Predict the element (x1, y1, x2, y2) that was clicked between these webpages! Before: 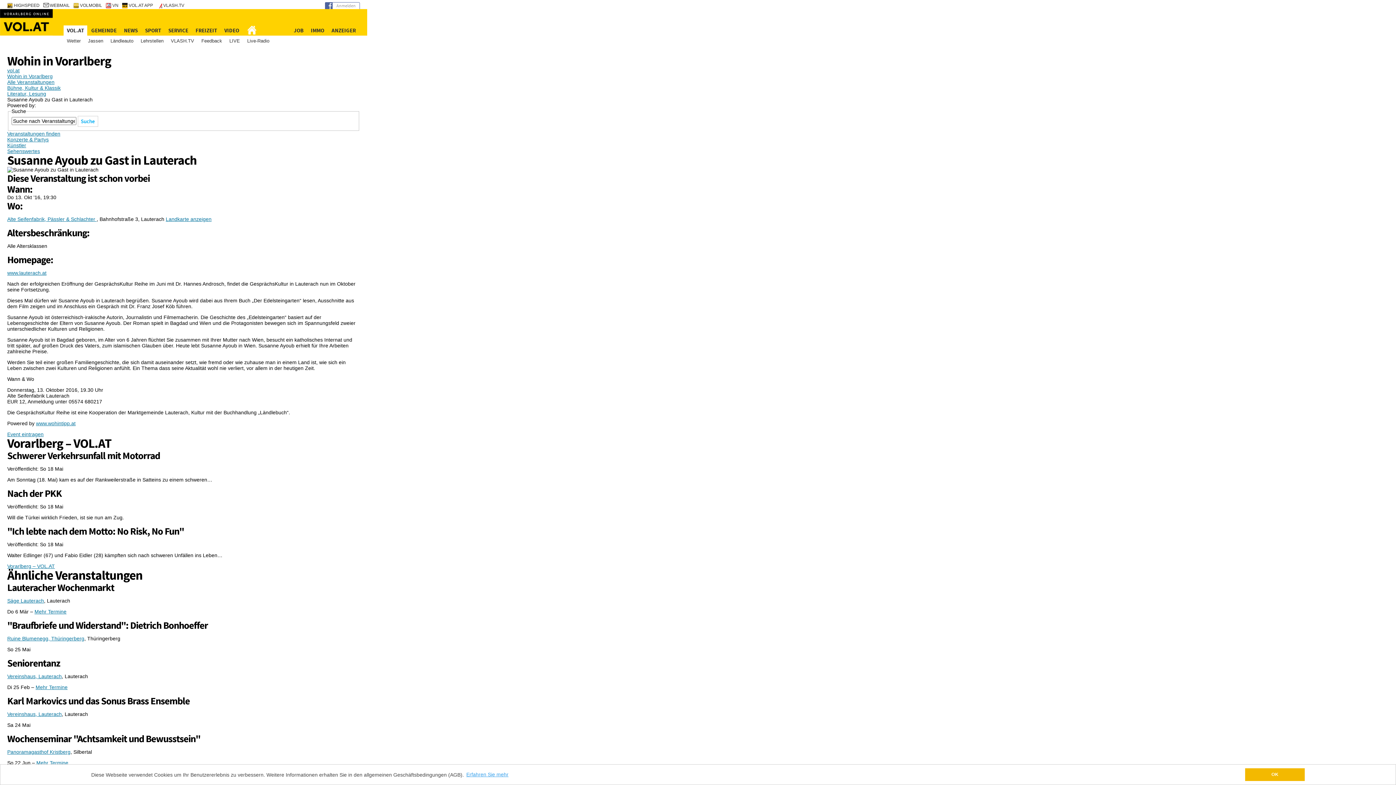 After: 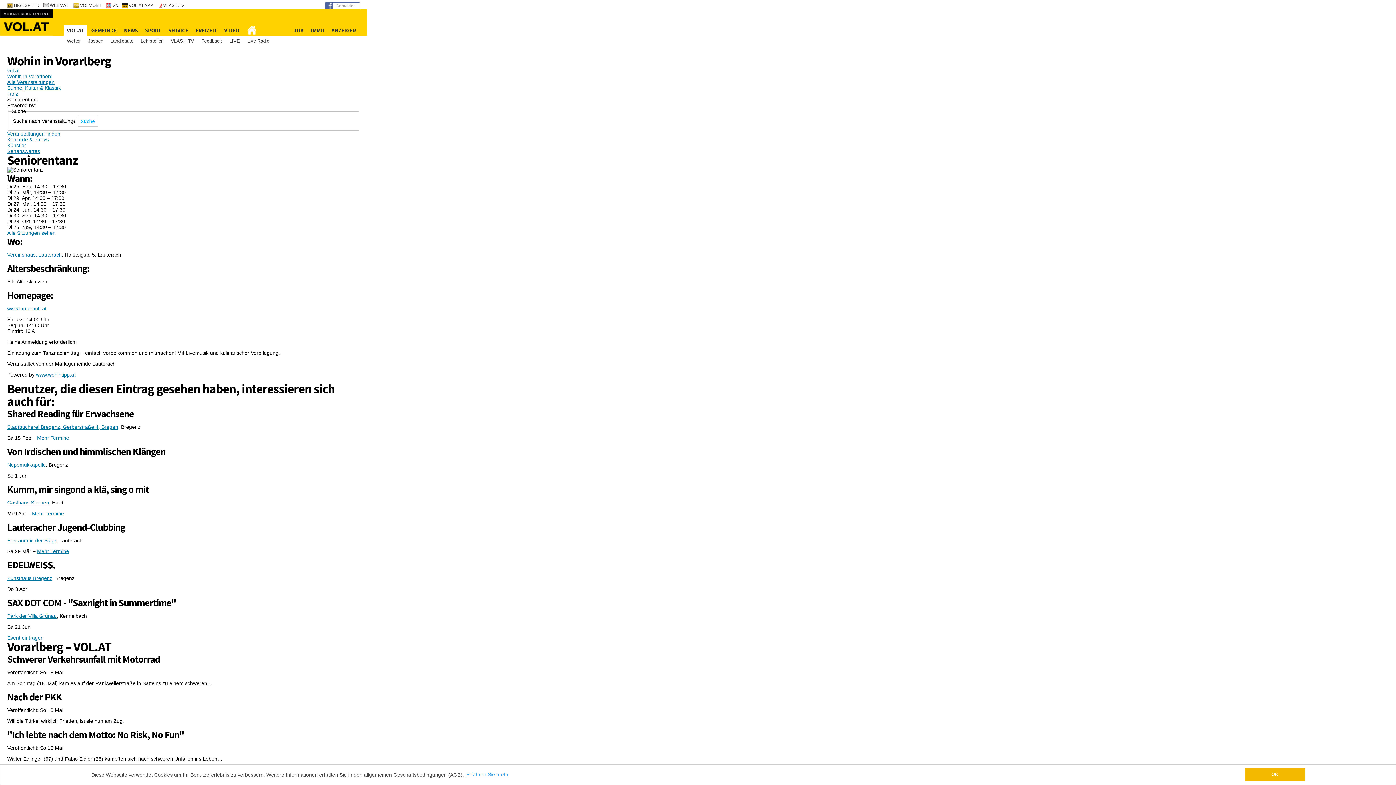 Action: label: Mehr Termine bbox: (35, 684, 67, 690)